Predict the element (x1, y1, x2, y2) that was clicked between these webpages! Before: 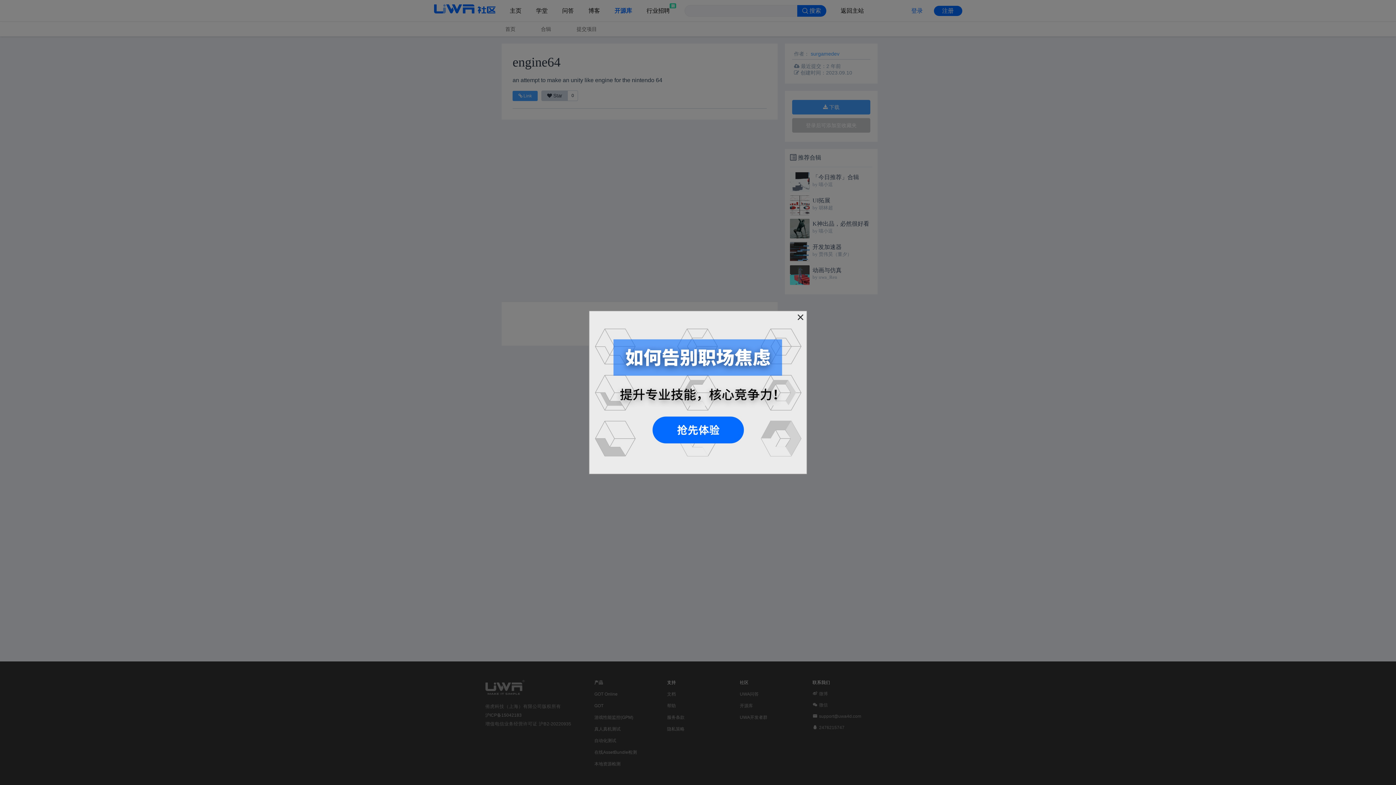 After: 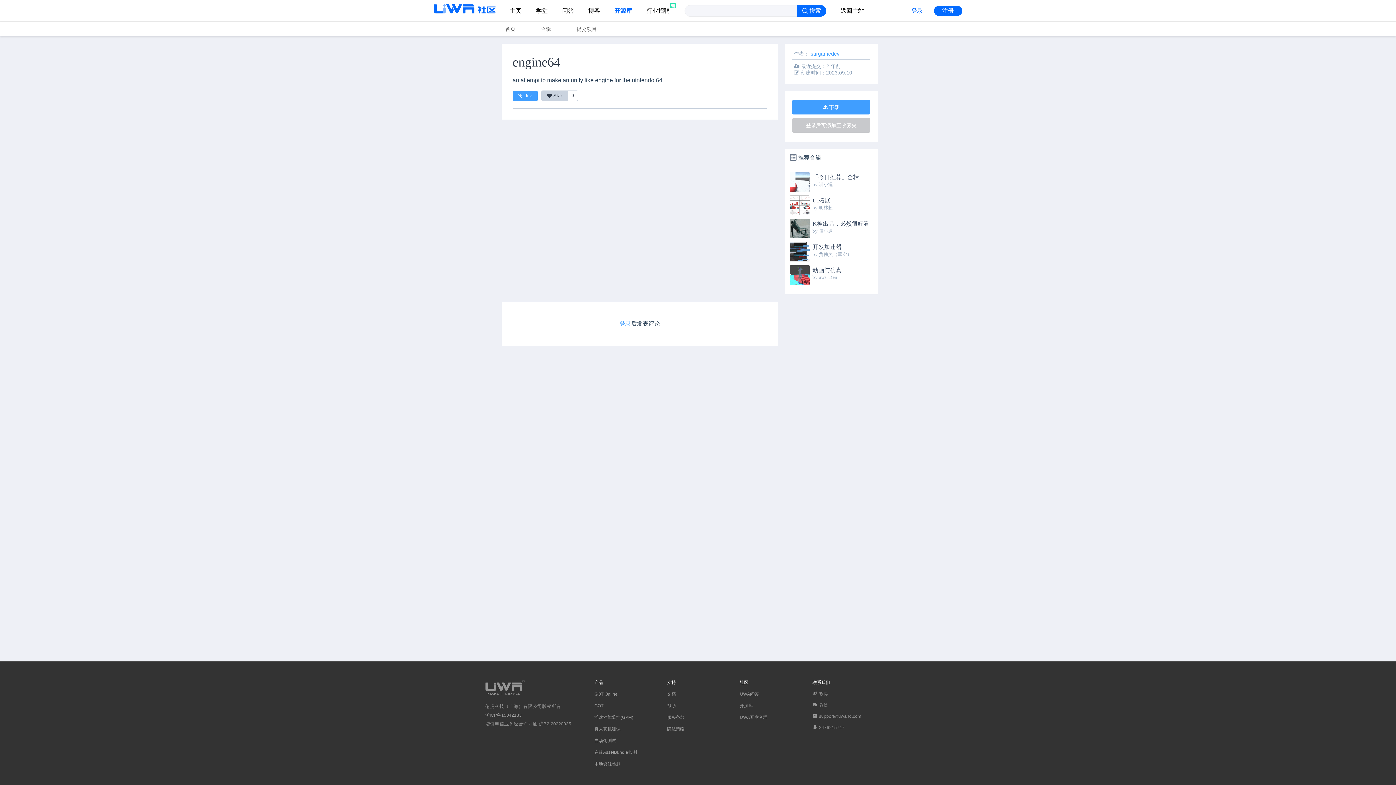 Action: bbox: (650, 416, 745, 445)